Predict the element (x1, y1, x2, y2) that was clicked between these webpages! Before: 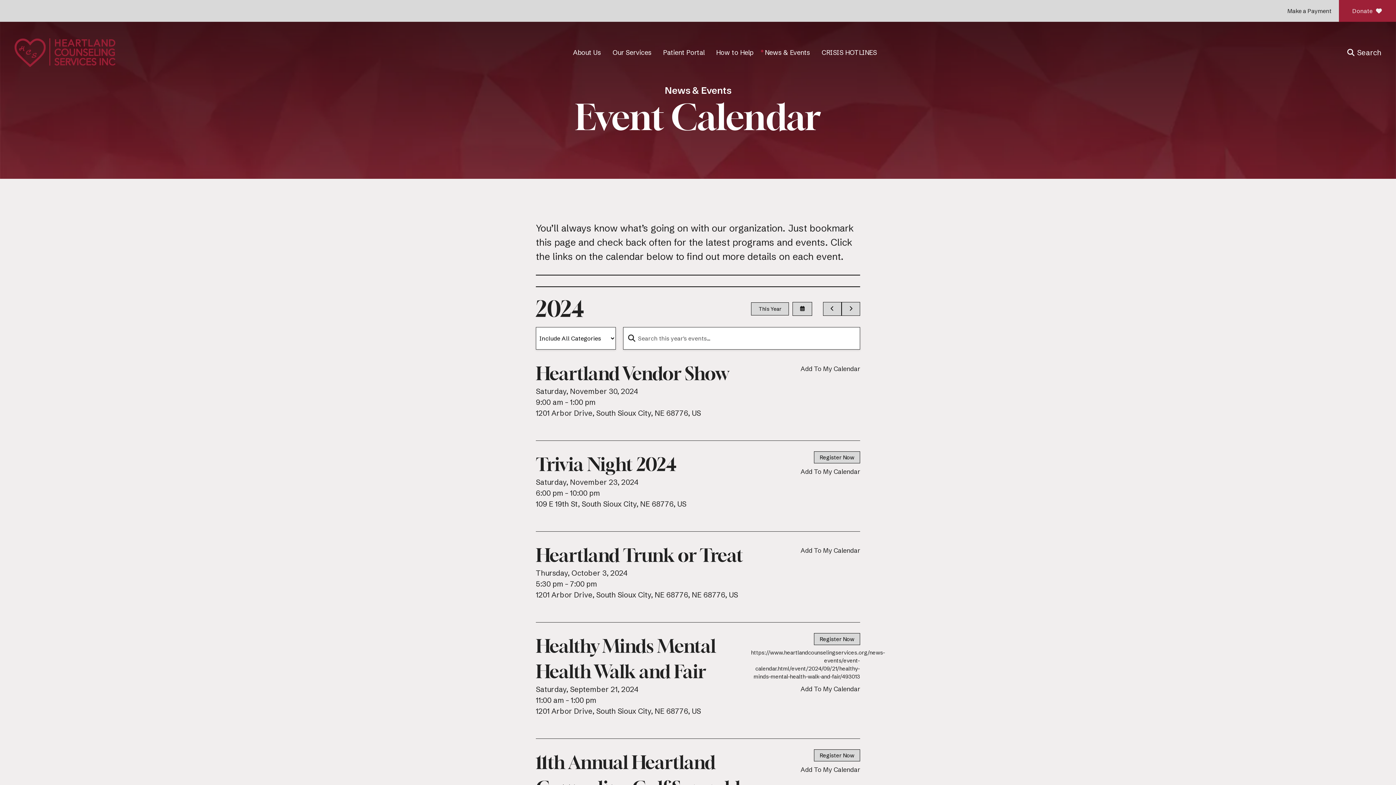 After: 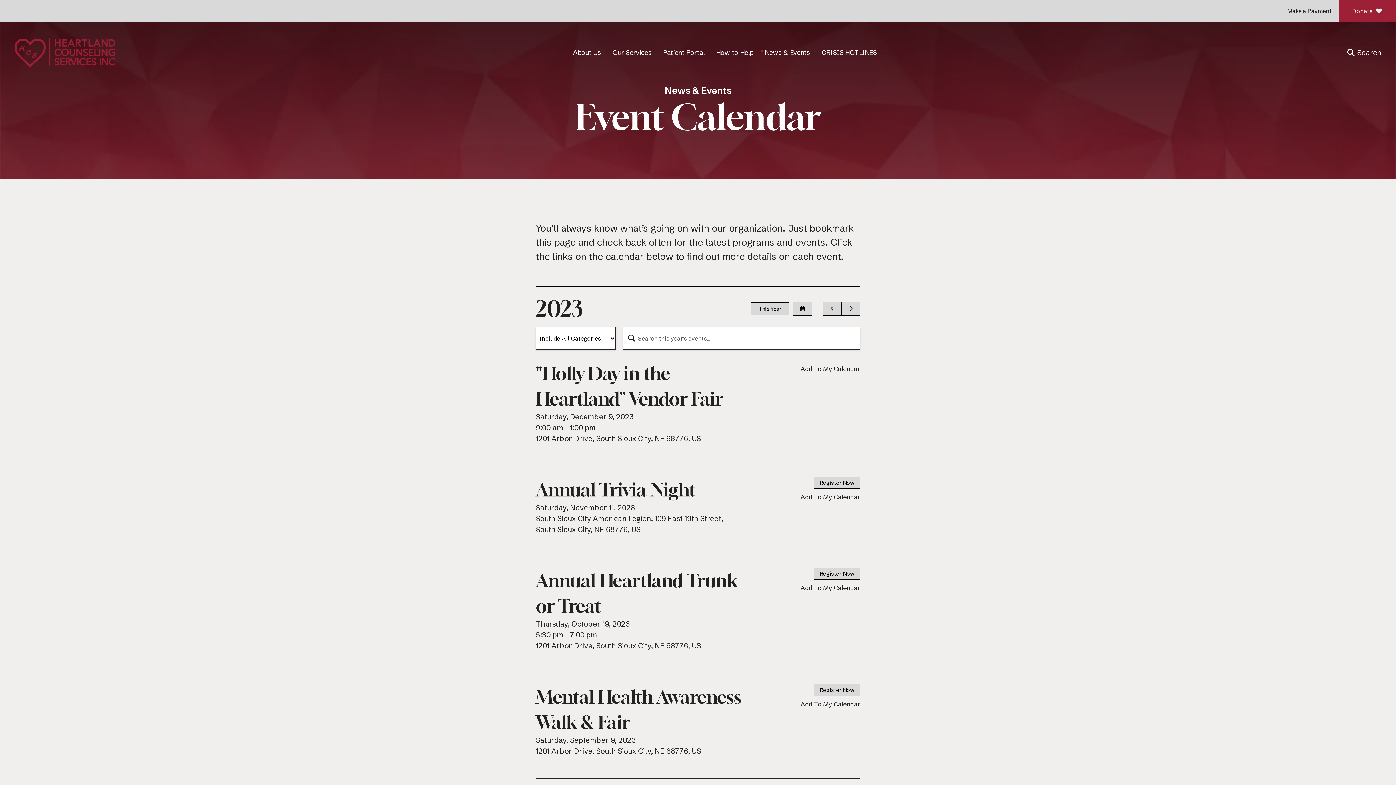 Action: bbox: (823, 302, 841, 315) label: Go to Previous